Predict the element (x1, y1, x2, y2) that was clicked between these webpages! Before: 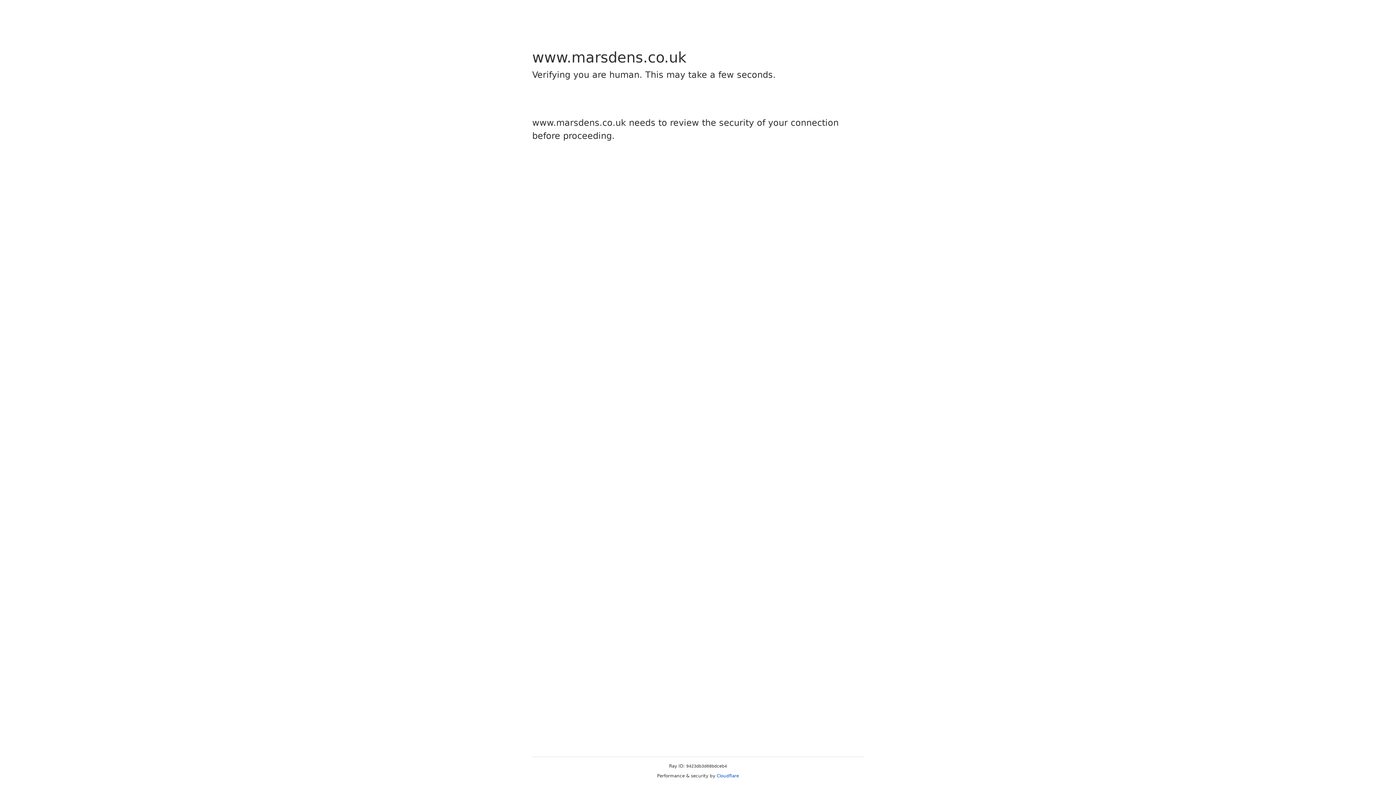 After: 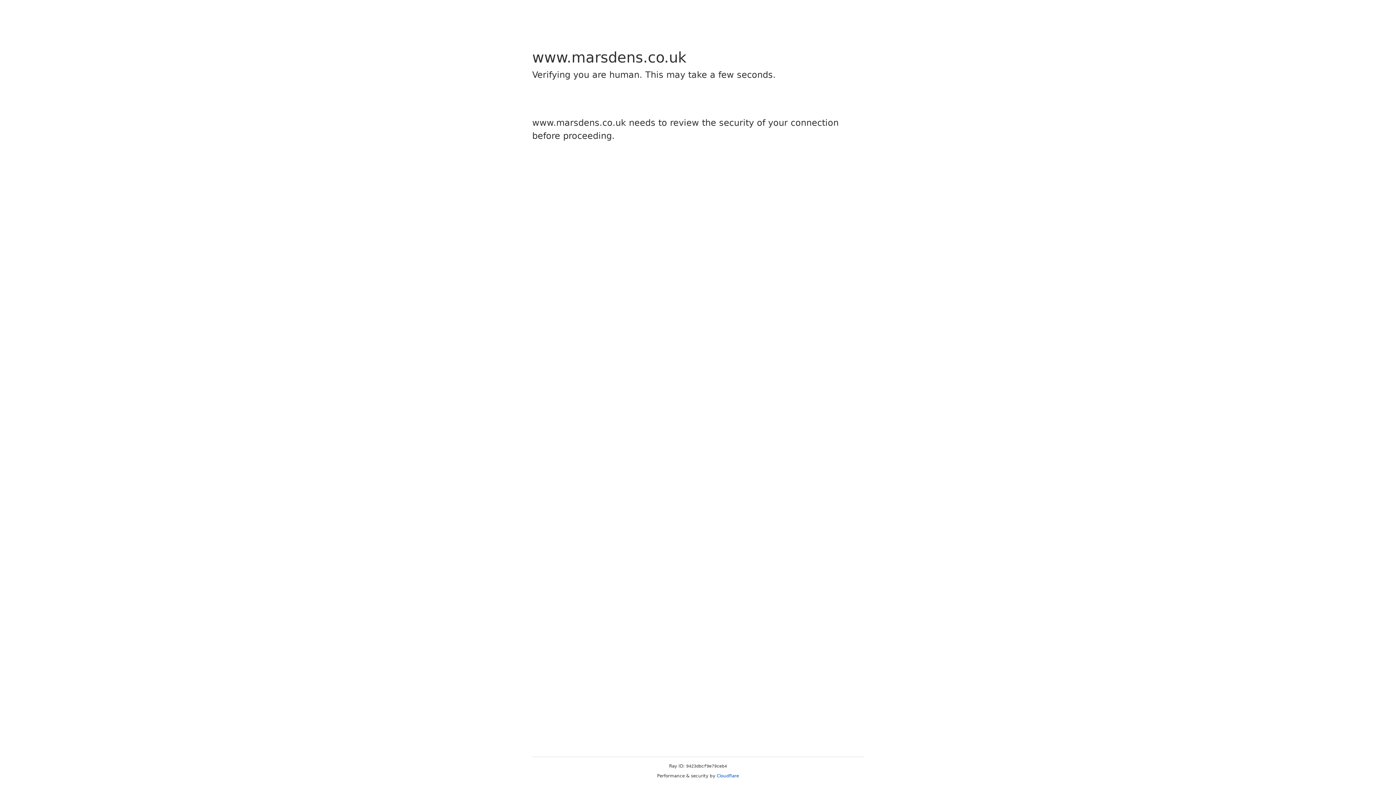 Action: bbox: (716, 773, 739, 778) label: Cloudflare